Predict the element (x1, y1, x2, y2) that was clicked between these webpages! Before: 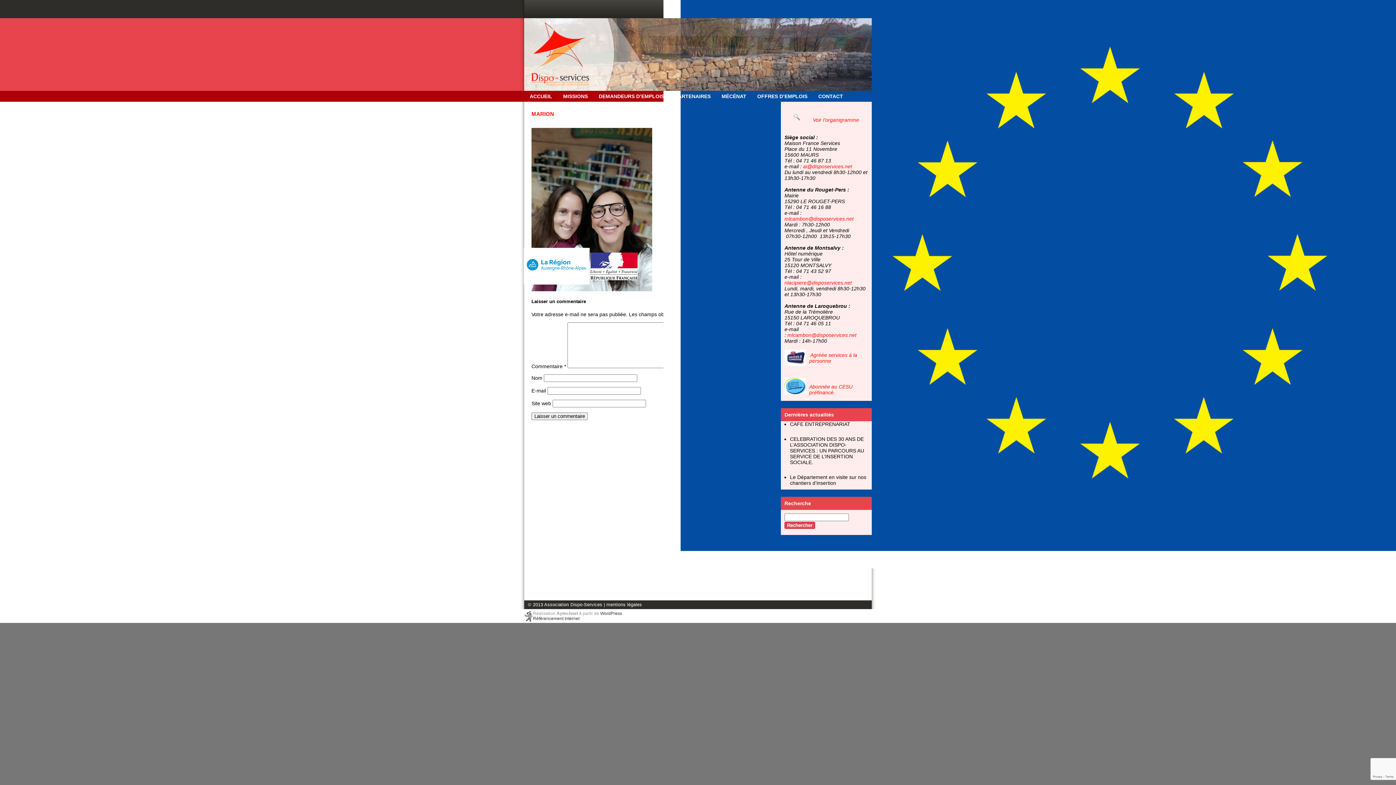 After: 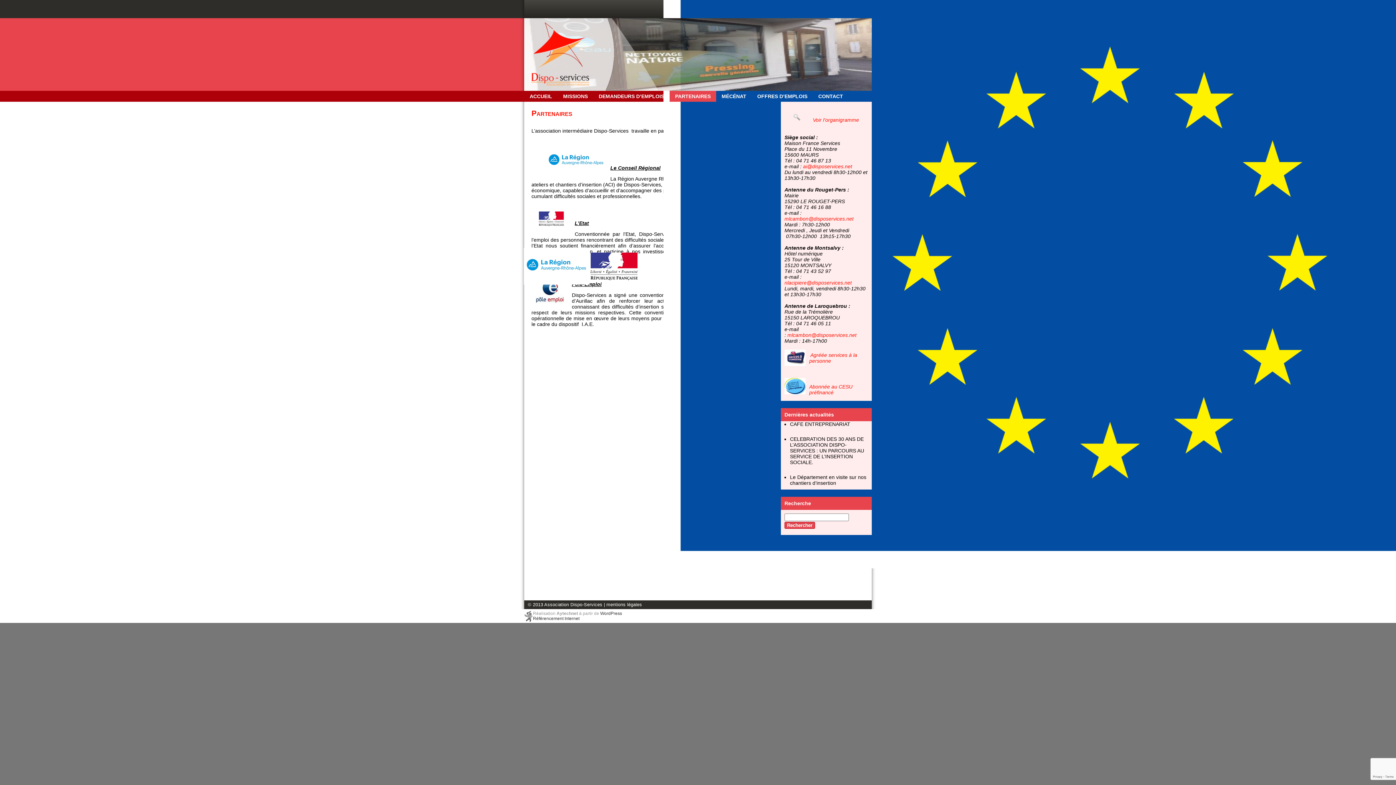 Action: bbox: (669, 90, 716, 101) label: PARTENAIRES